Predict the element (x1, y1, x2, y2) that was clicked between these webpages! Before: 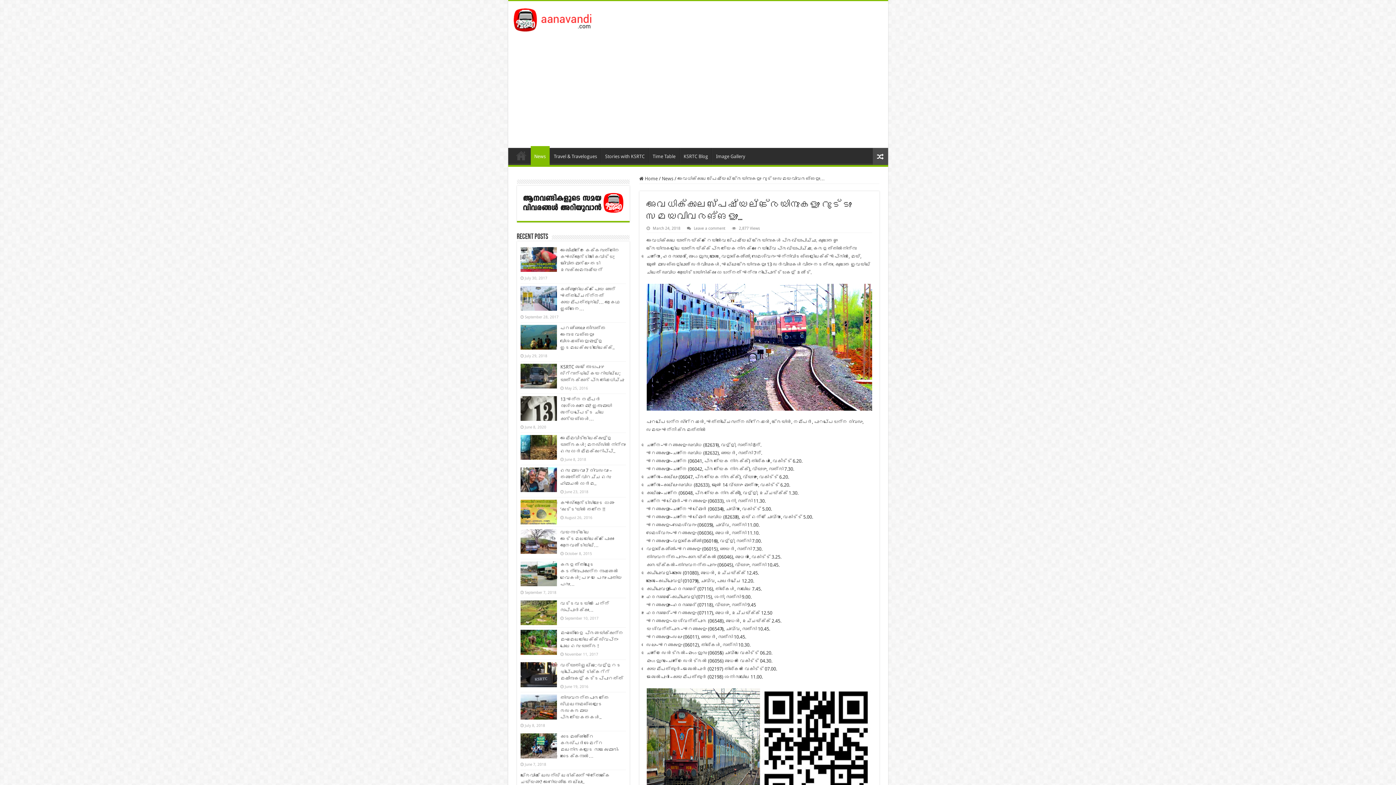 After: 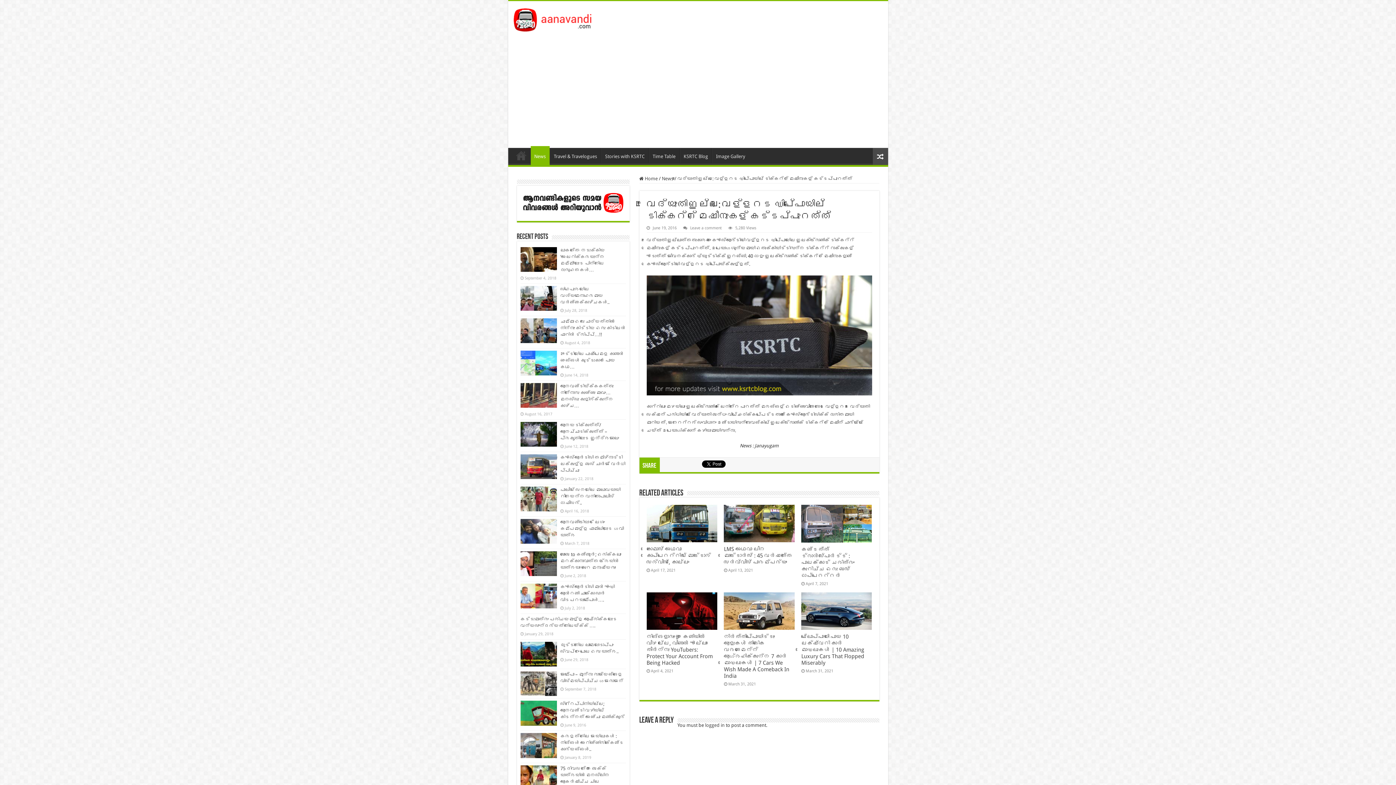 Action: bbox: (520, 662, 556, 687)